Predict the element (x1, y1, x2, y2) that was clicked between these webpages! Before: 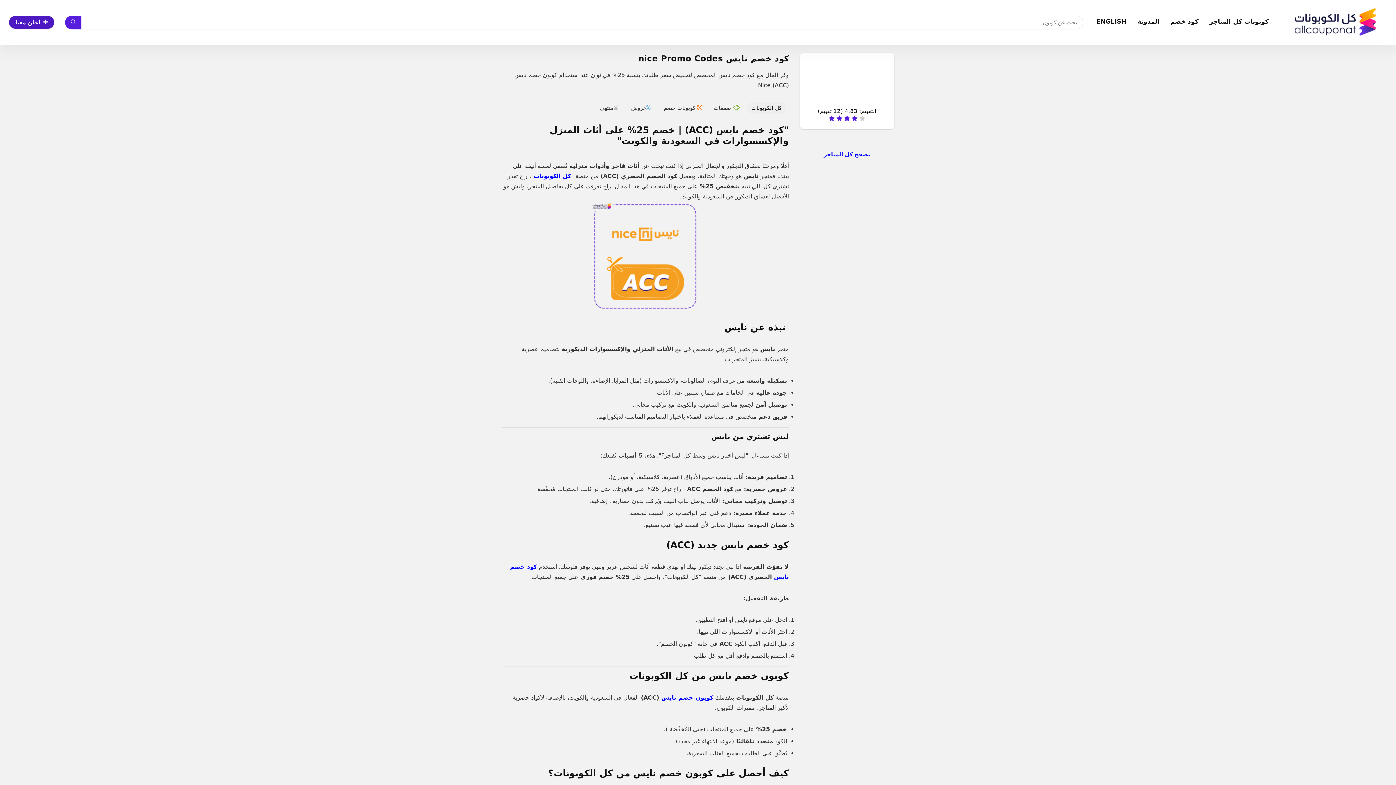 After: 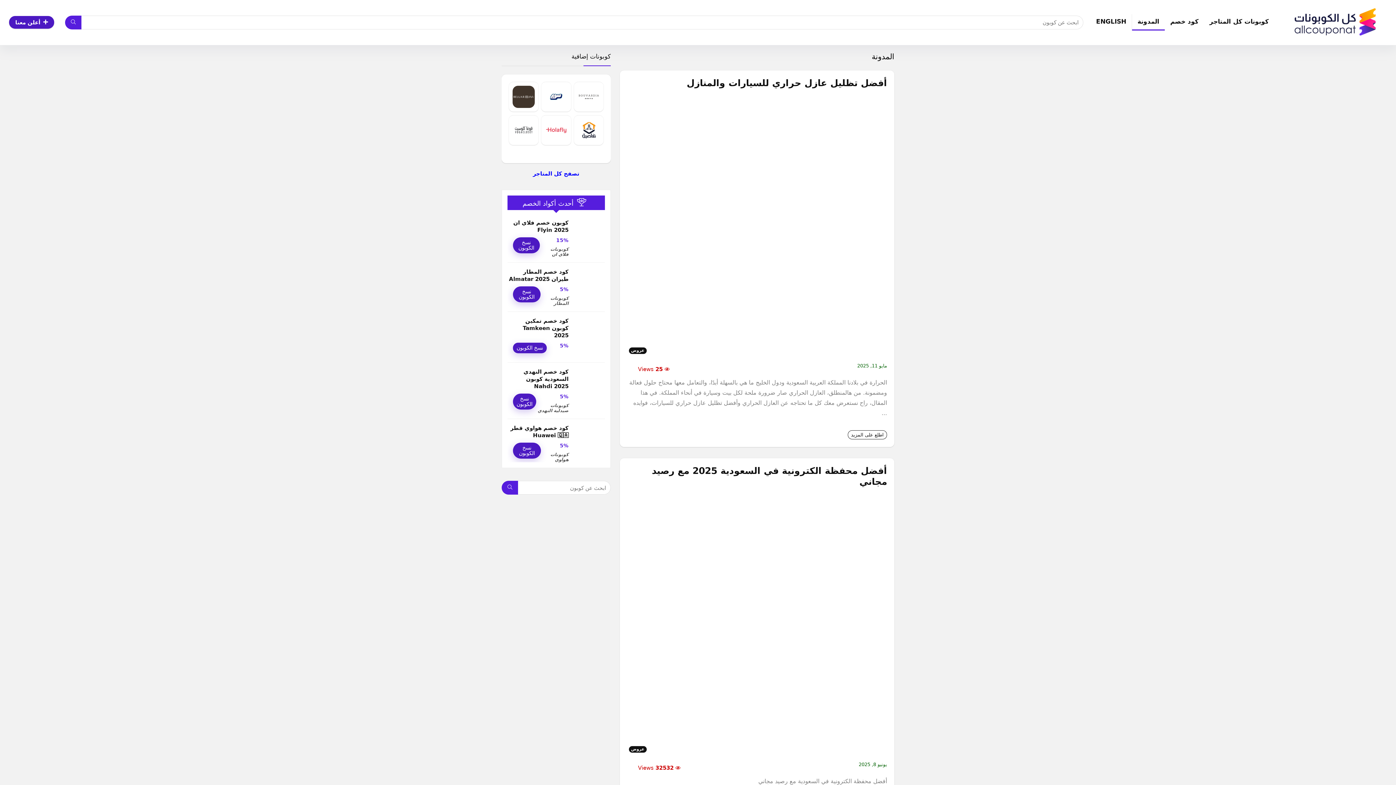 Action: label: المدونة bbox: (1132, 14, 1165, 30)